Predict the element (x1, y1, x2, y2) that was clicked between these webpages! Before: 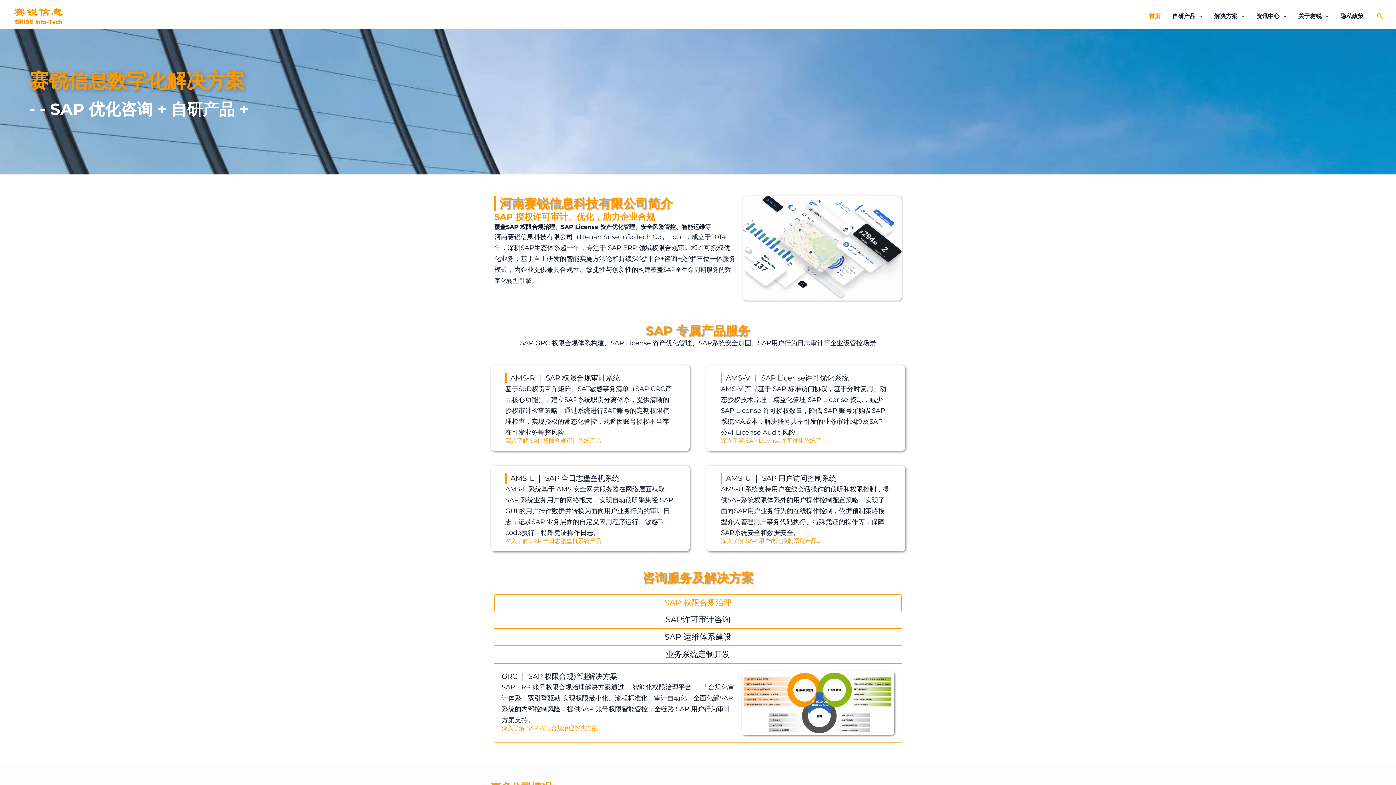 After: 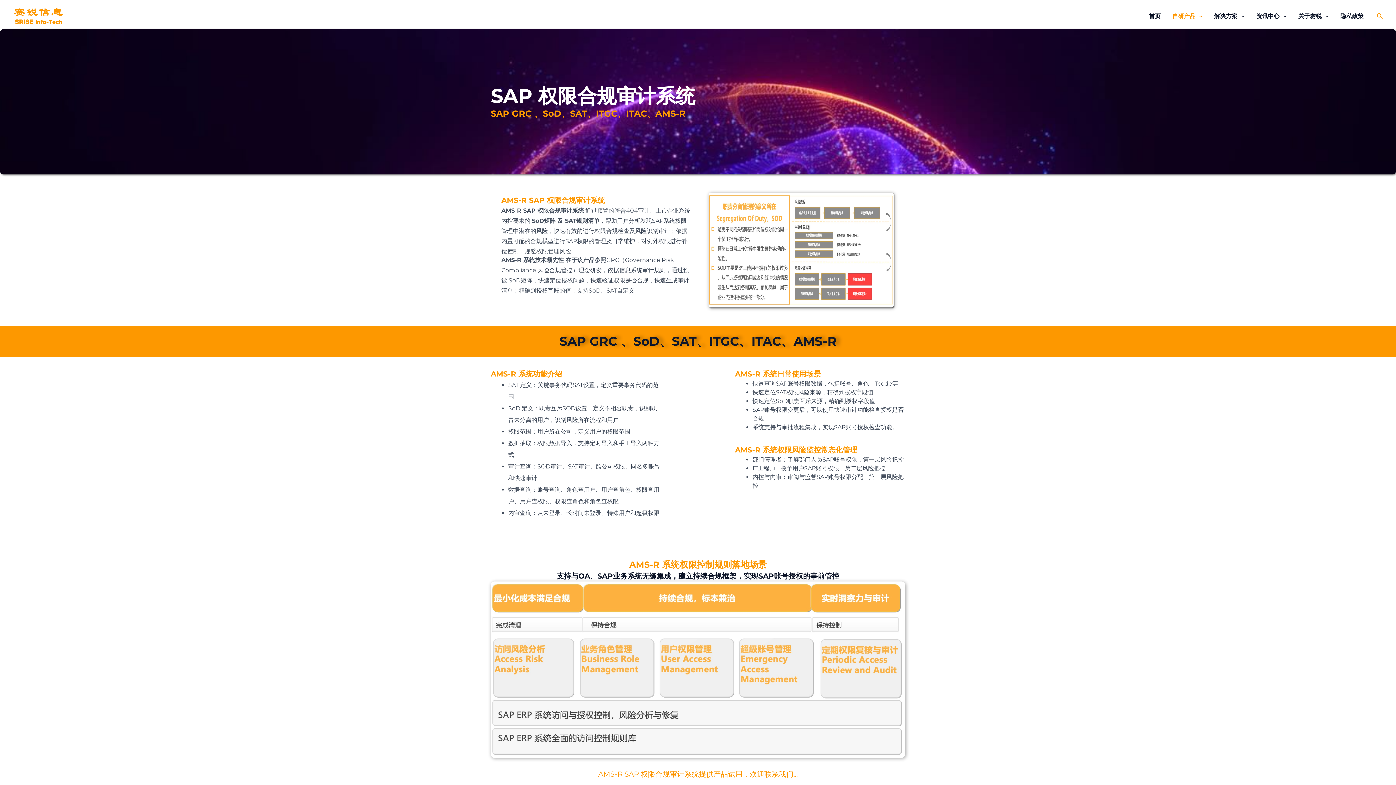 Action: label: 深入了解 SAP 权限合规审计系统产品... bbox: (505, 437, 604, 444)